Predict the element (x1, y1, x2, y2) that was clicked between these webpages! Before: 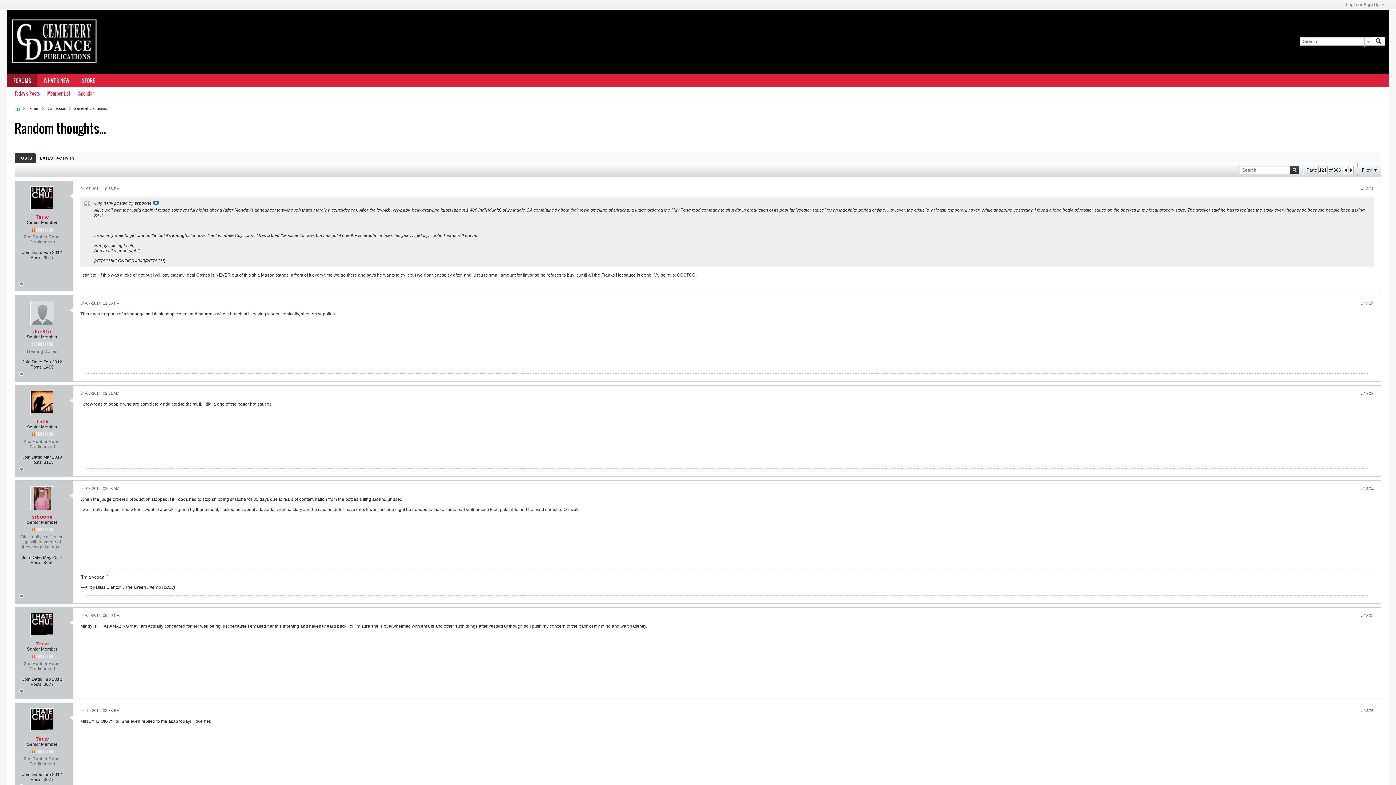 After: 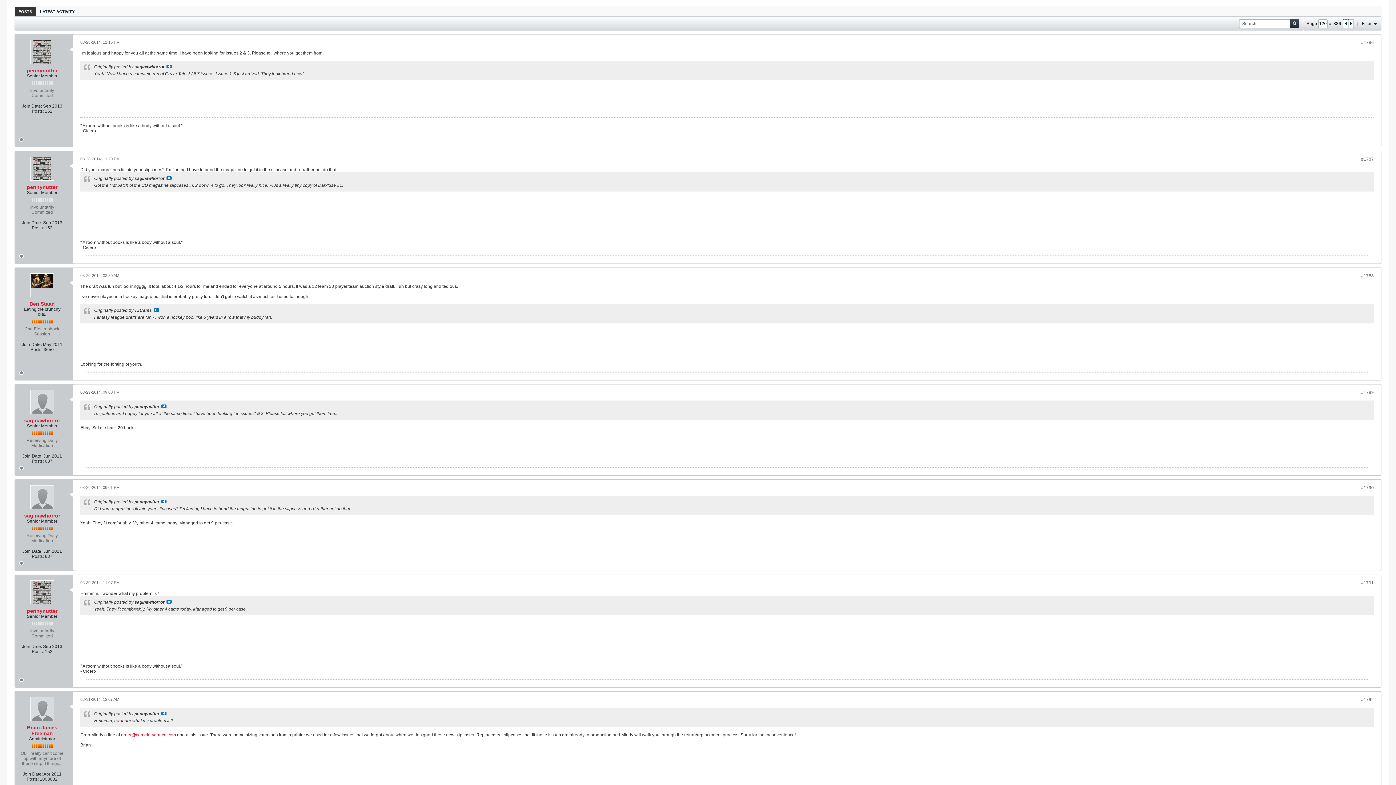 Action: bbox: (1343, 166, 1348, 174)